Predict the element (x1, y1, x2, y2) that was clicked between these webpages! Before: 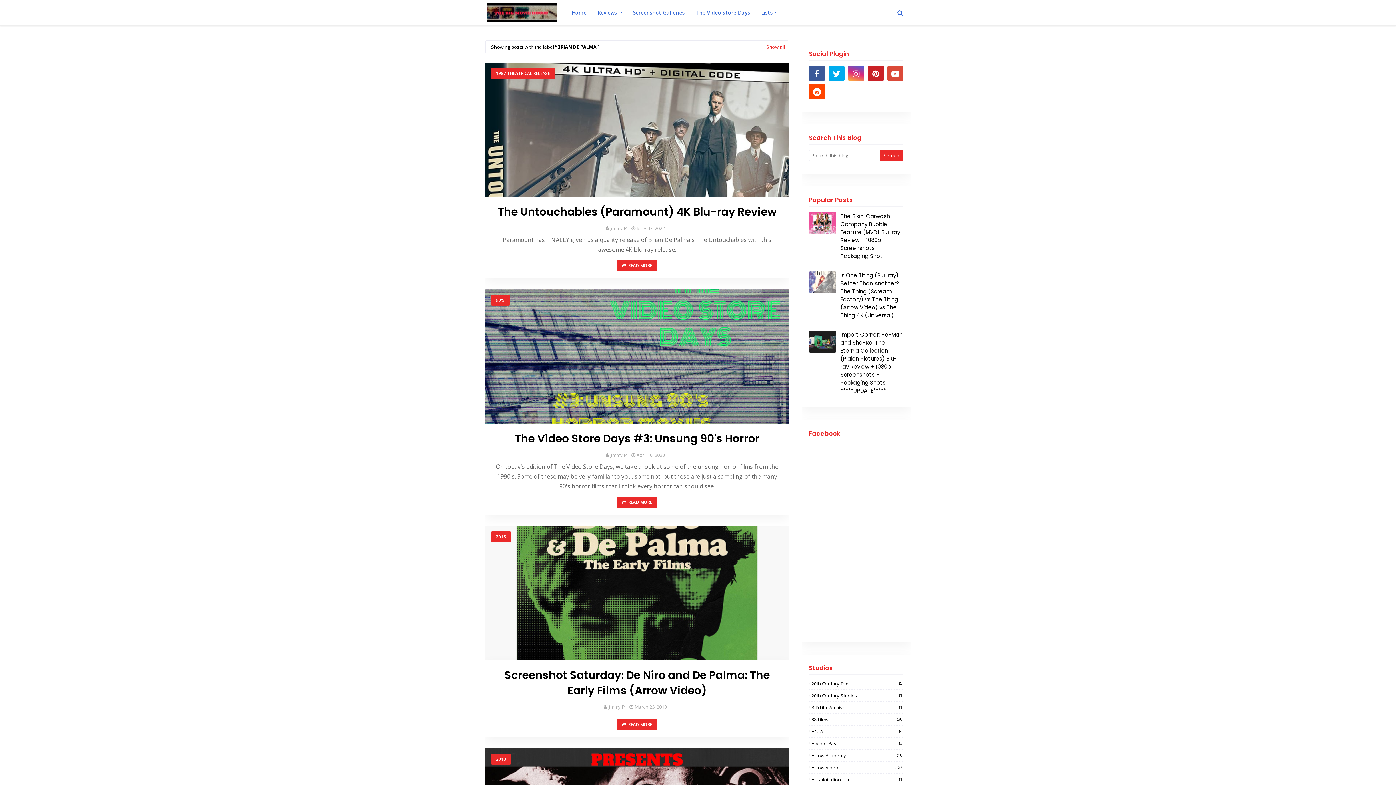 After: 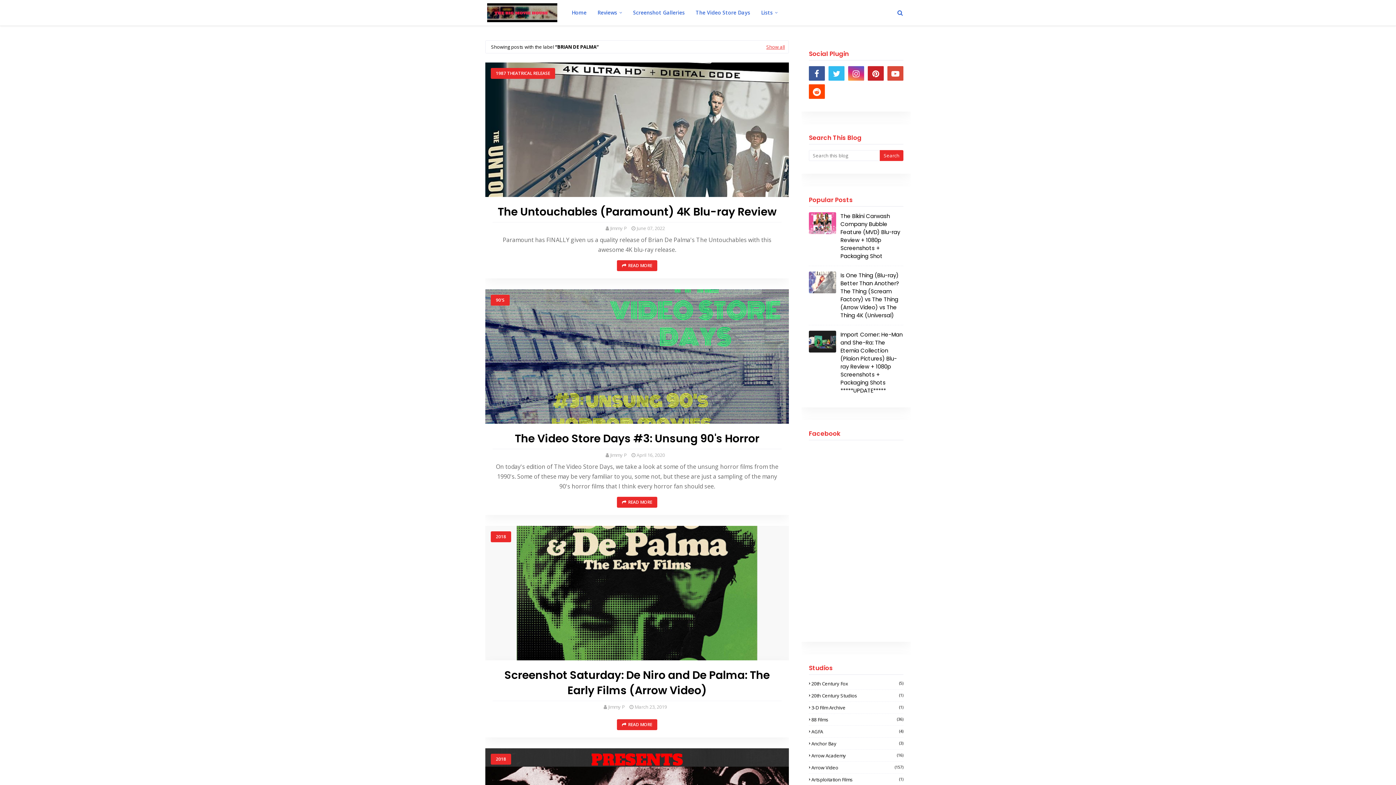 Action: bbox: (828, 66, 844, 80)